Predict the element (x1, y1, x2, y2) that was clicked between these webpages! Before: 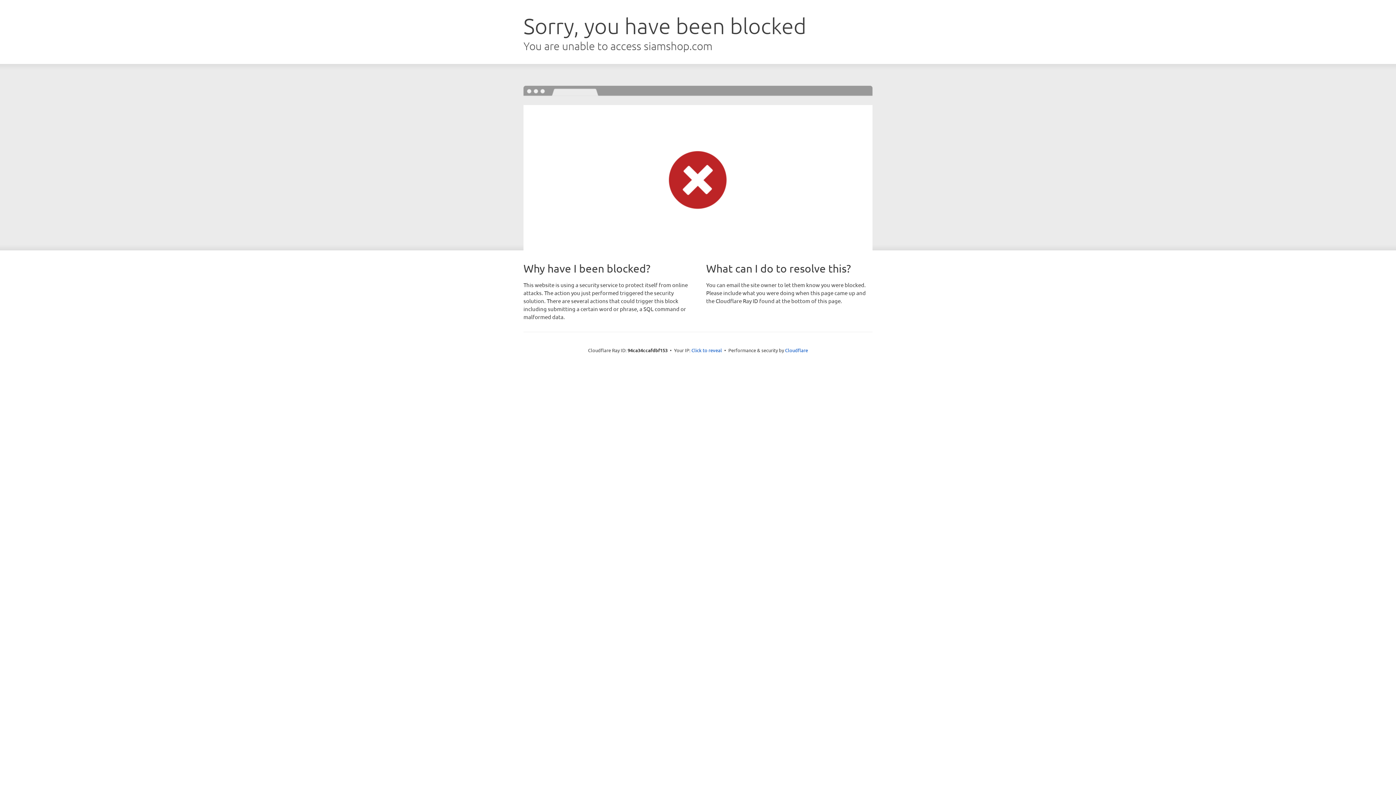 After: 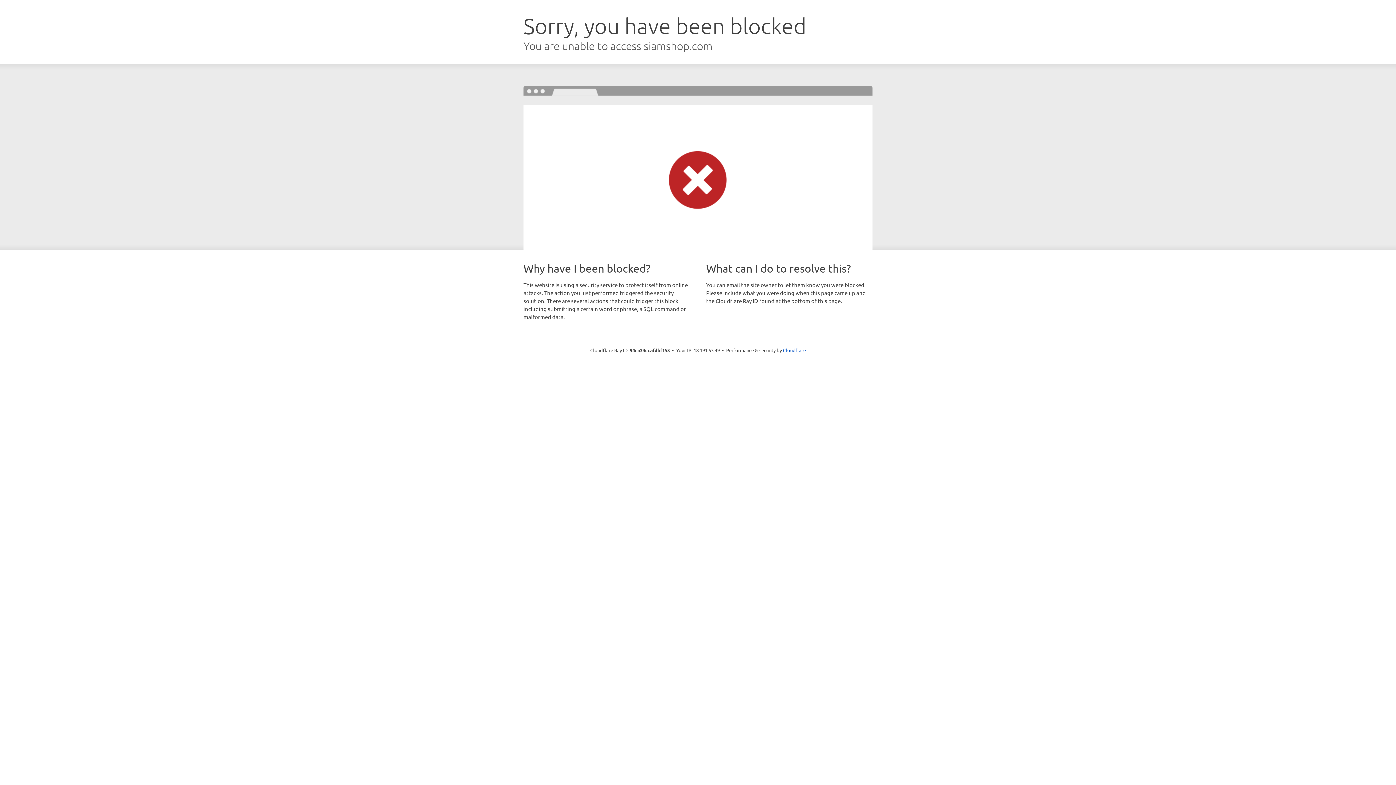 Action: bbox: (691, 346, 722, 353) label: Click to reveal